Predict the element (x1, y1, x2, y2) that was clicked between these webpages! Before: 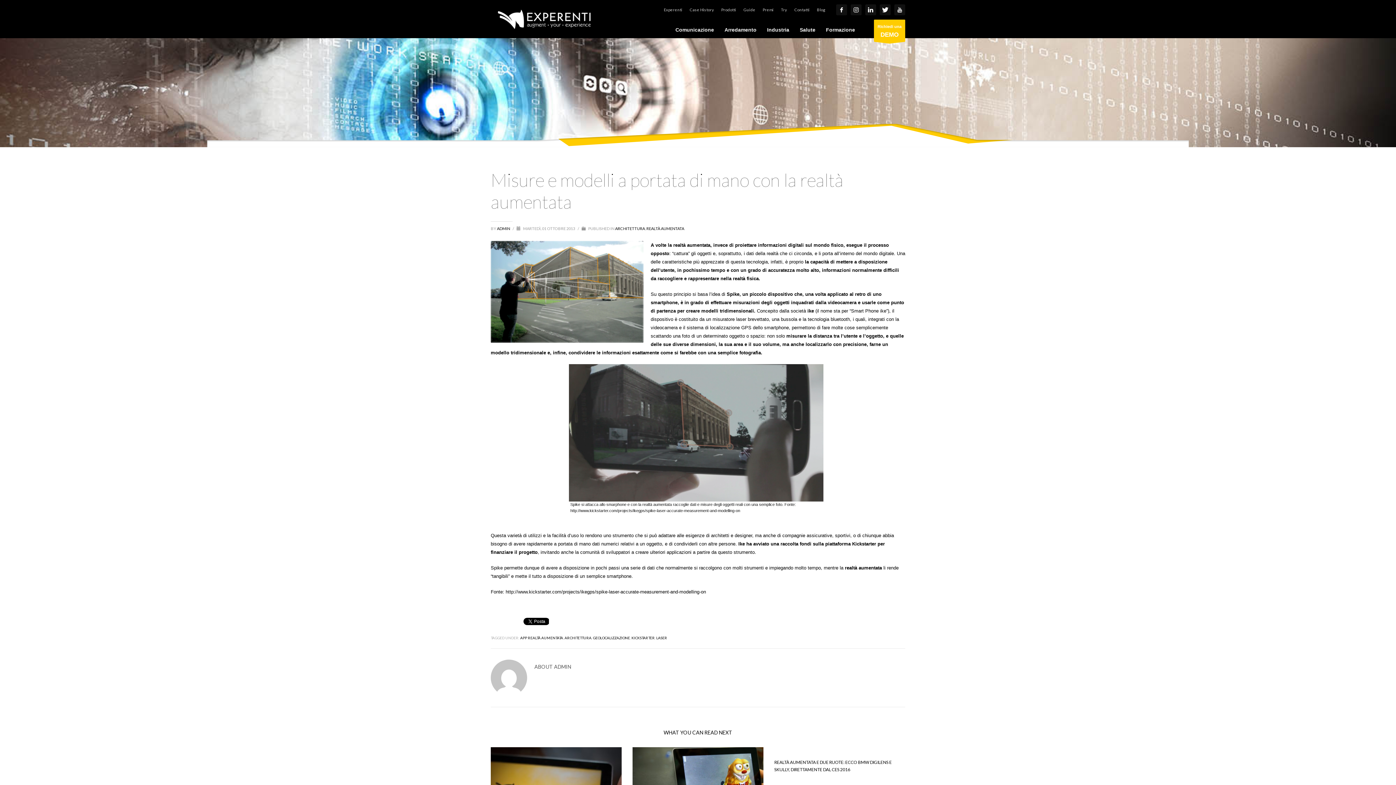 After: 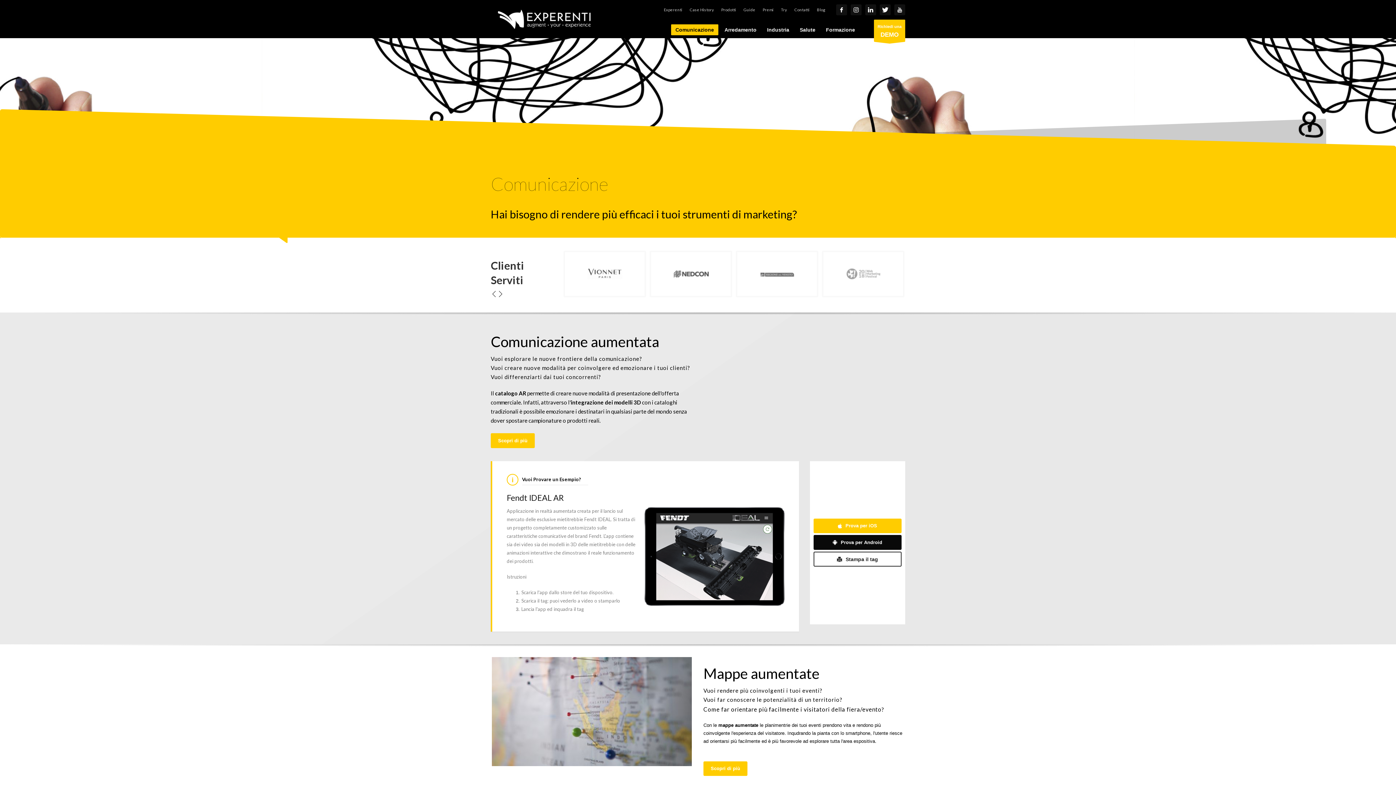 Action: bbox: (671, 25, 718, 34) label: Comunicazione